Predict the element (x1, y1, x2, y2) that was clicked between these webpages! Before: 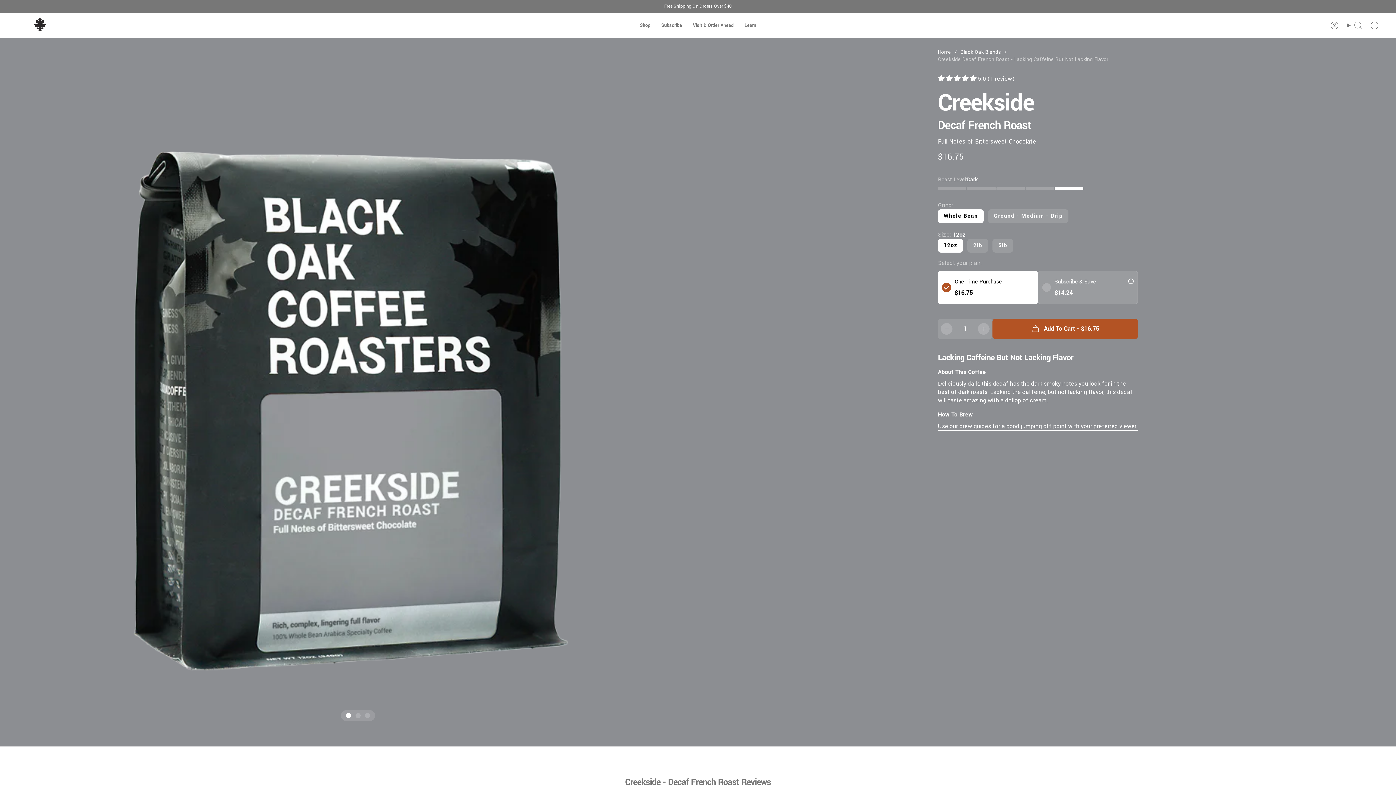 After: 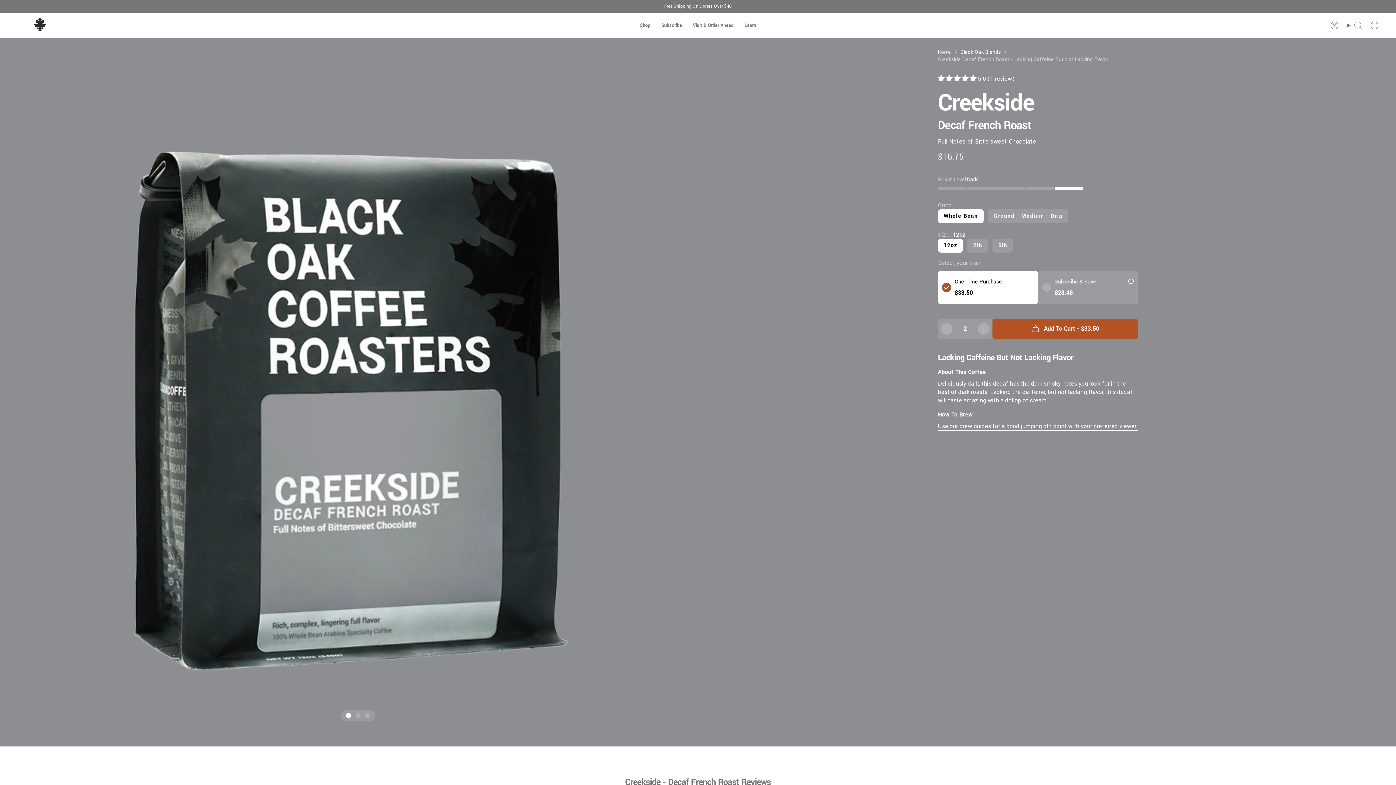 Action: bbox: (978, 323, 989, 334)